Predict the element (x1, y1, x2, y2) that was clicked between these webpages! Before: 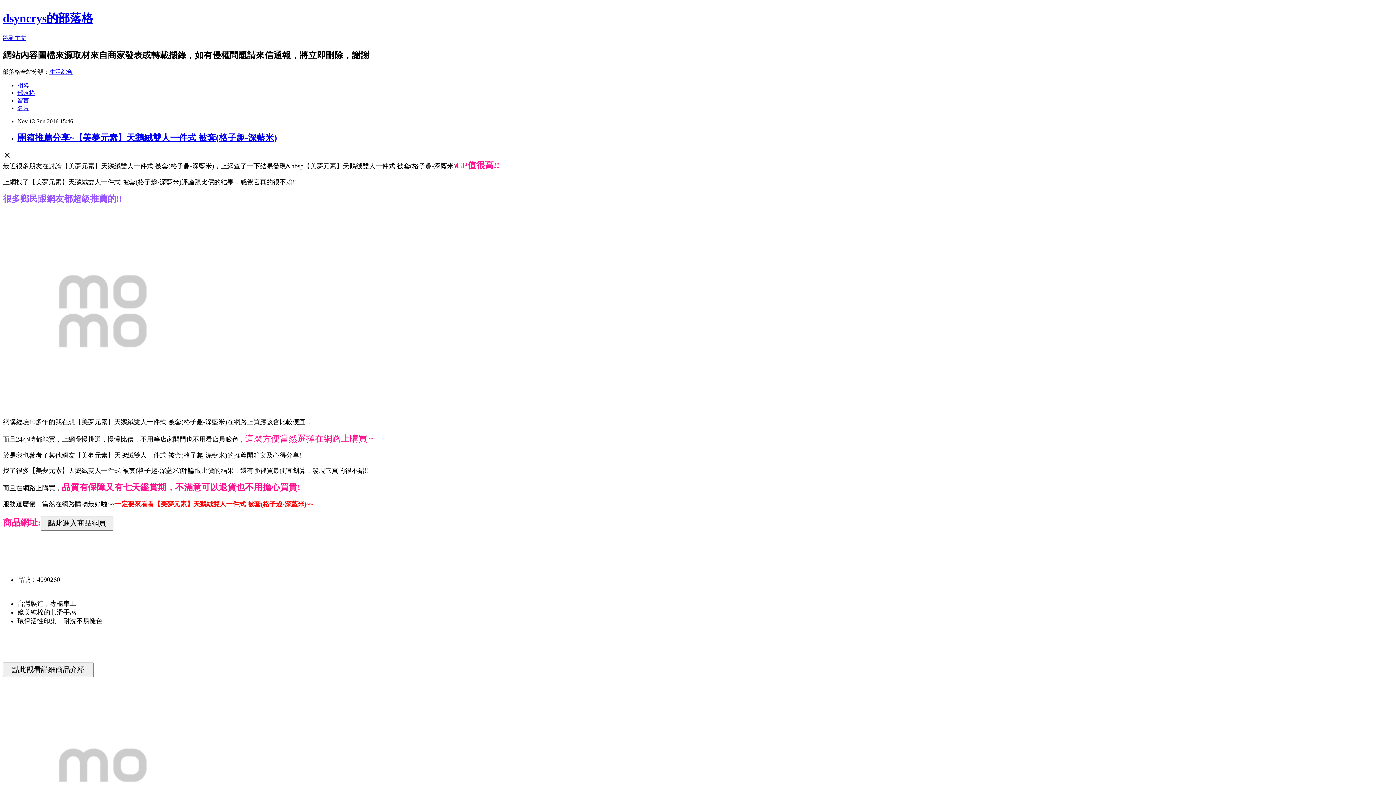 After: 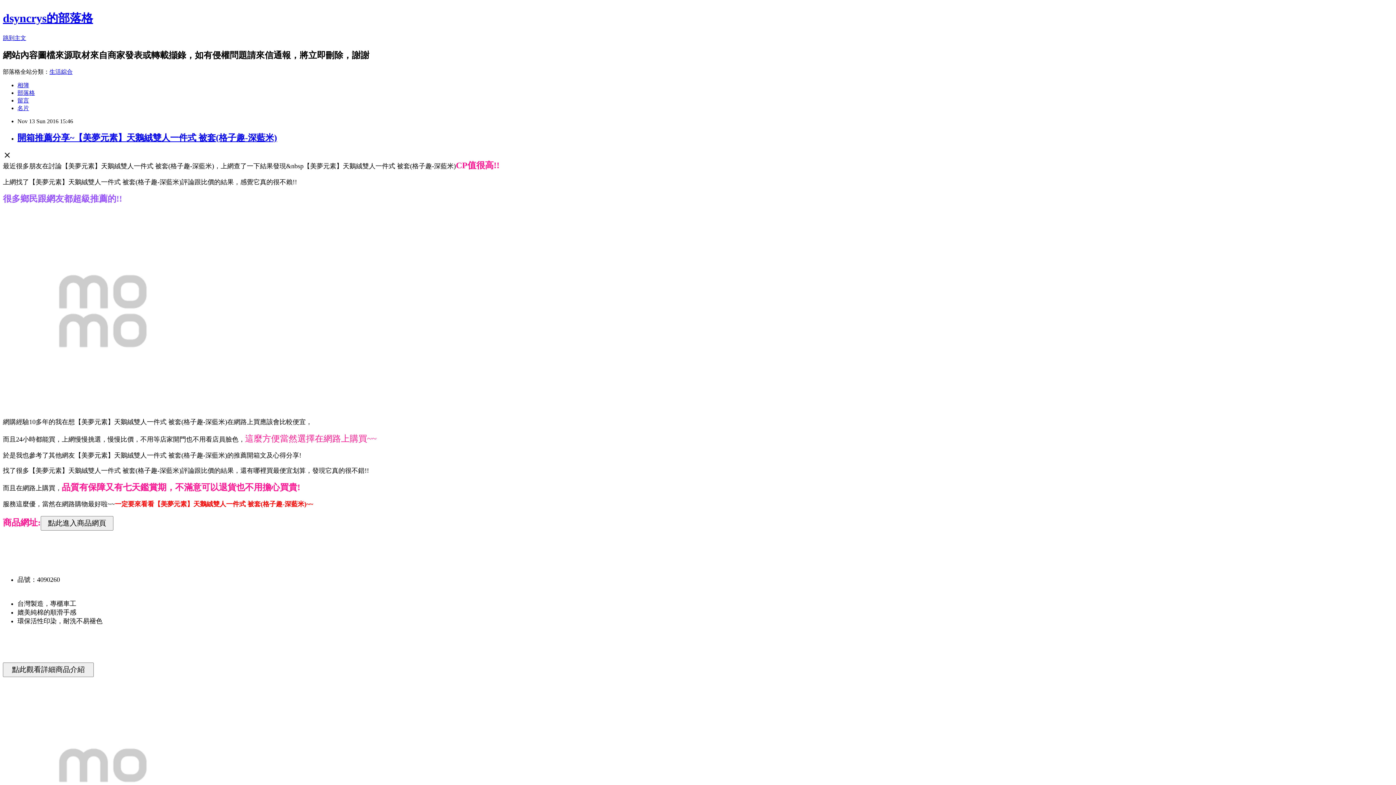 Action: label: 開箱推薦分享~【美夢元素】天鵝絨雙人一件式 被套(格子趣-深藍米) bbox: (17, 132, 277, 142)